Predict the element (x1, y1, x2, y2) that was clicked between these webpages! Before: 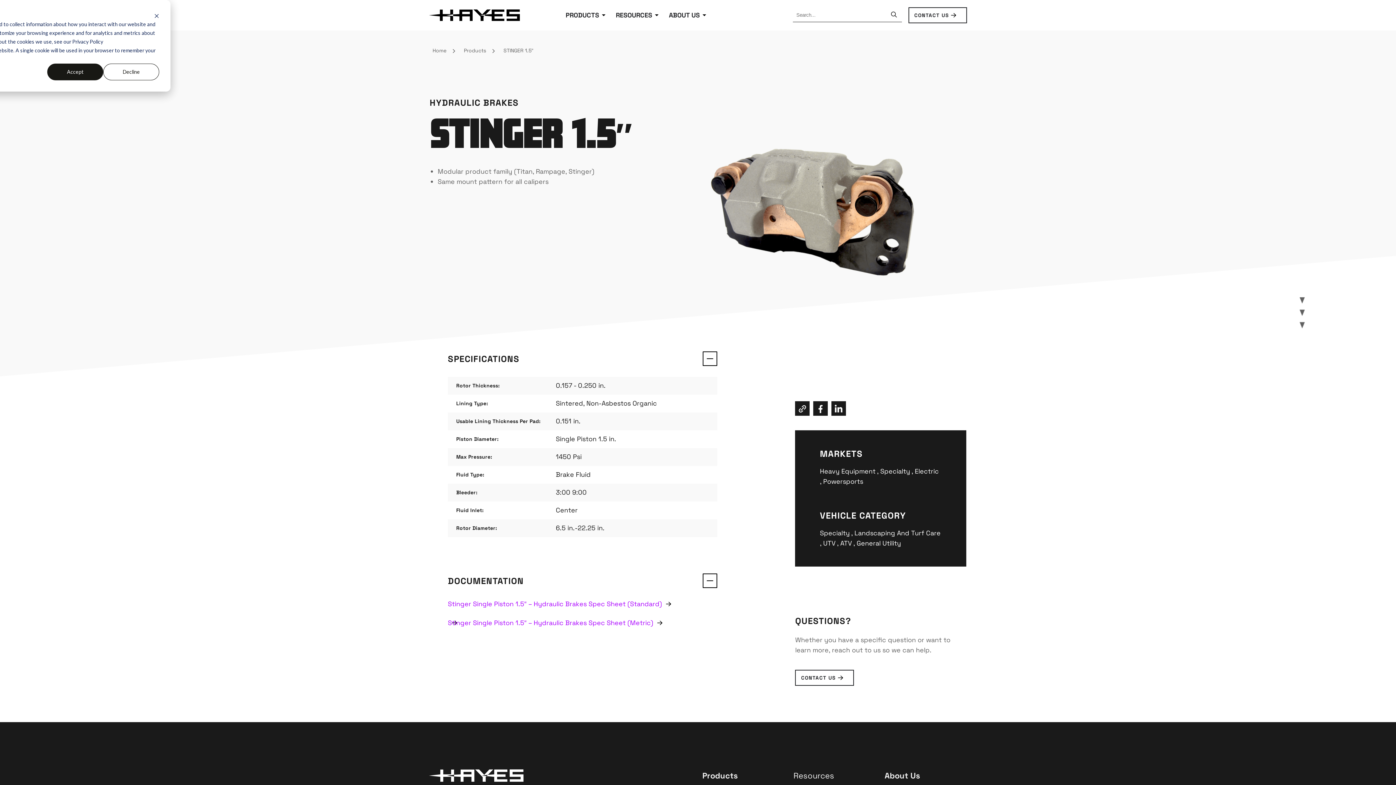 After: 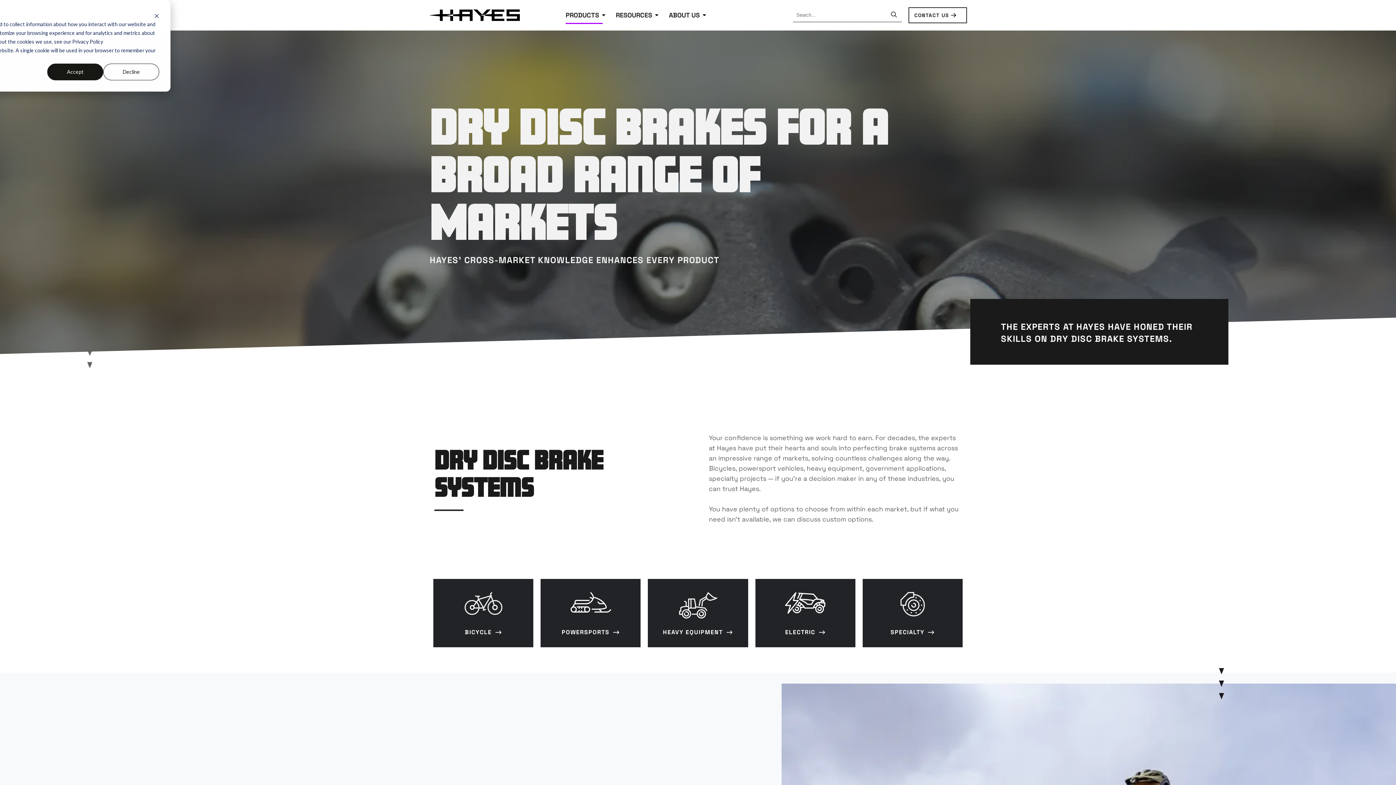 Action: label: PRODUCTS bbox: (565, 6, 602, 24)